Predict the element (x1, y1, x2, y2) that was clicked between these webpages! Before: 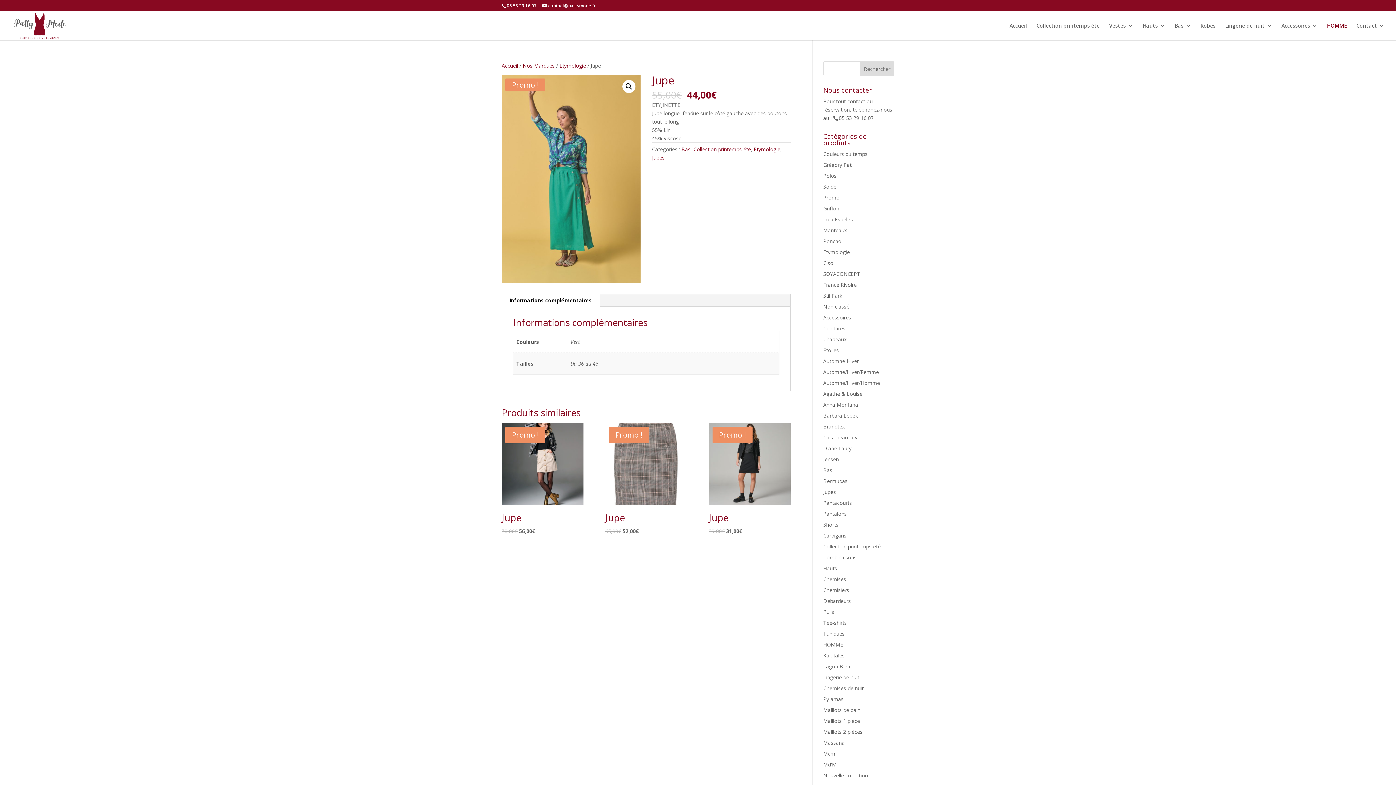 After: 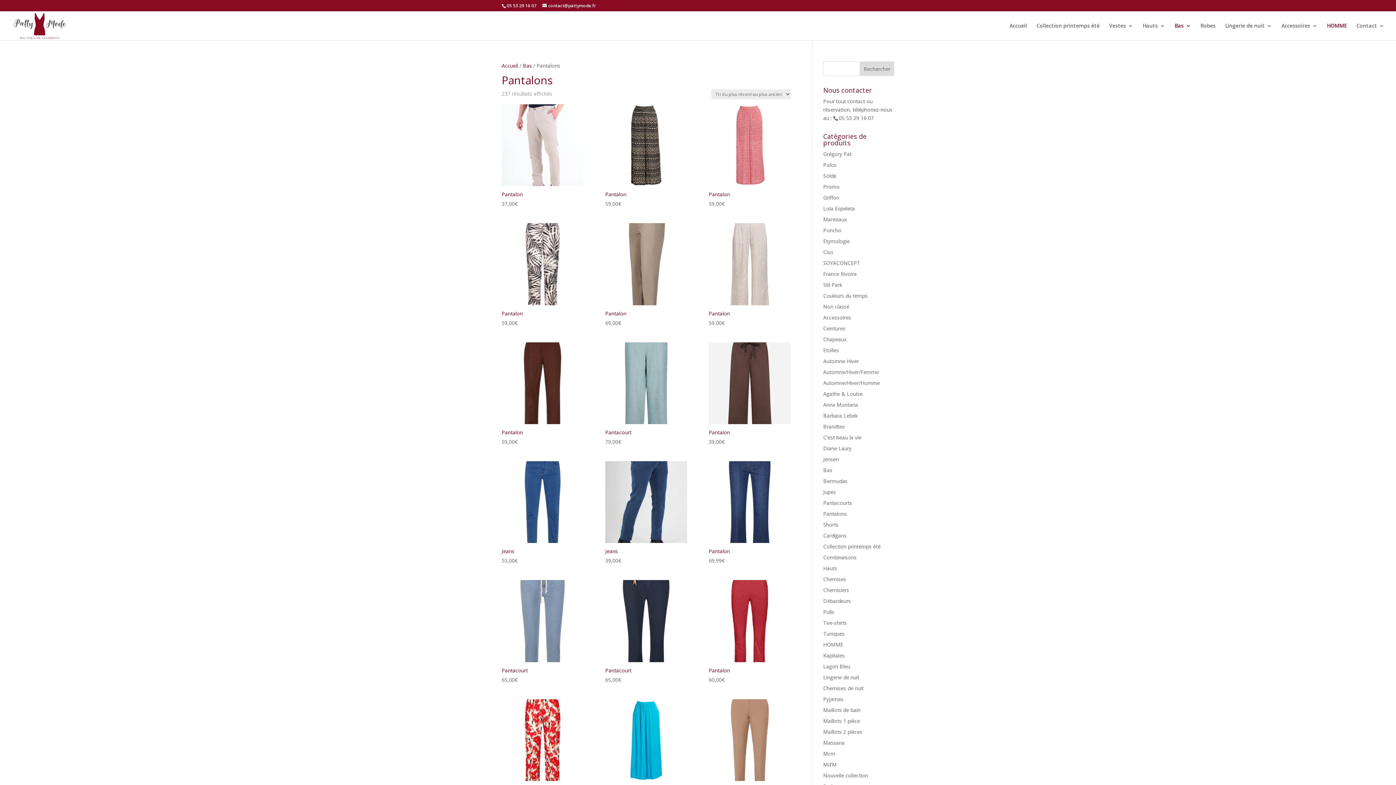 Action: label: Pantalons bbox: (823, 510, 847, 517)